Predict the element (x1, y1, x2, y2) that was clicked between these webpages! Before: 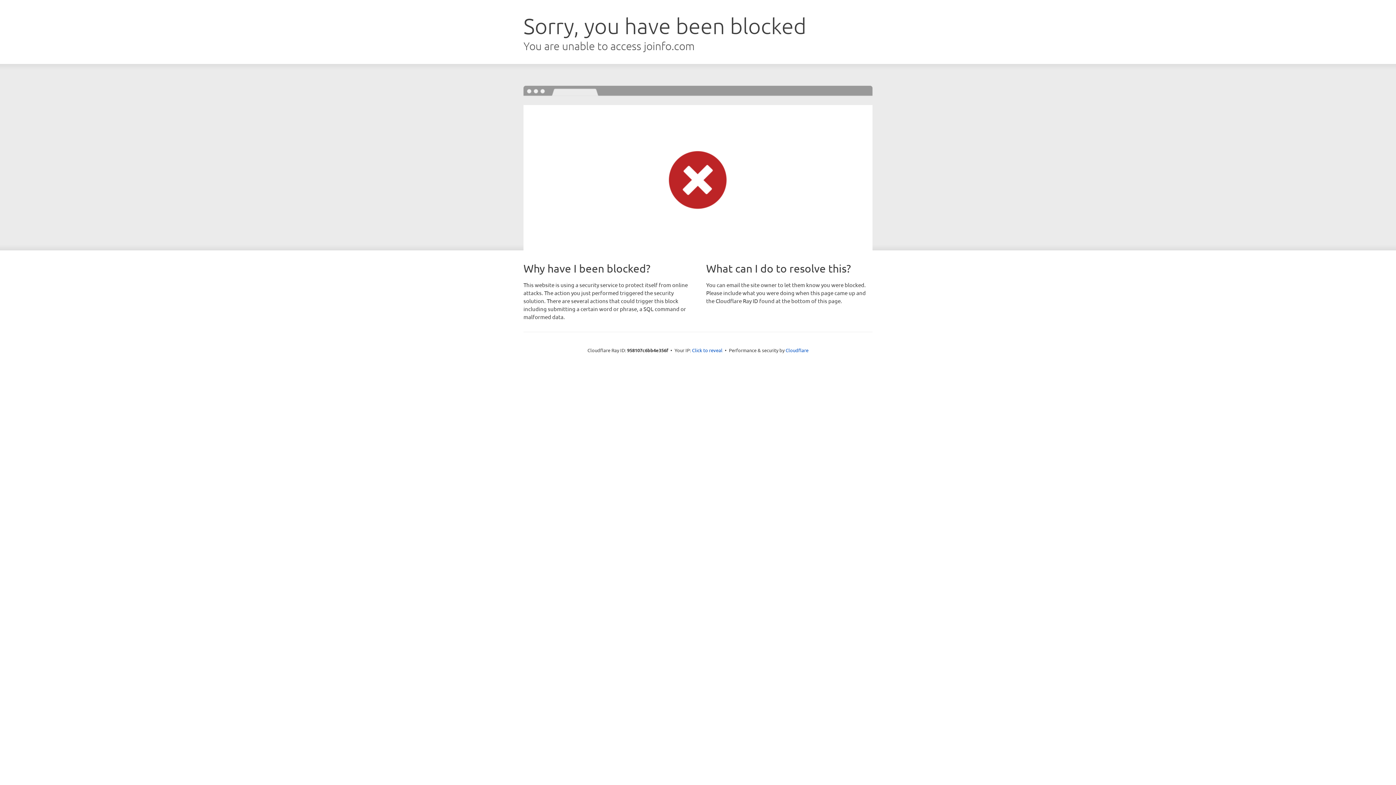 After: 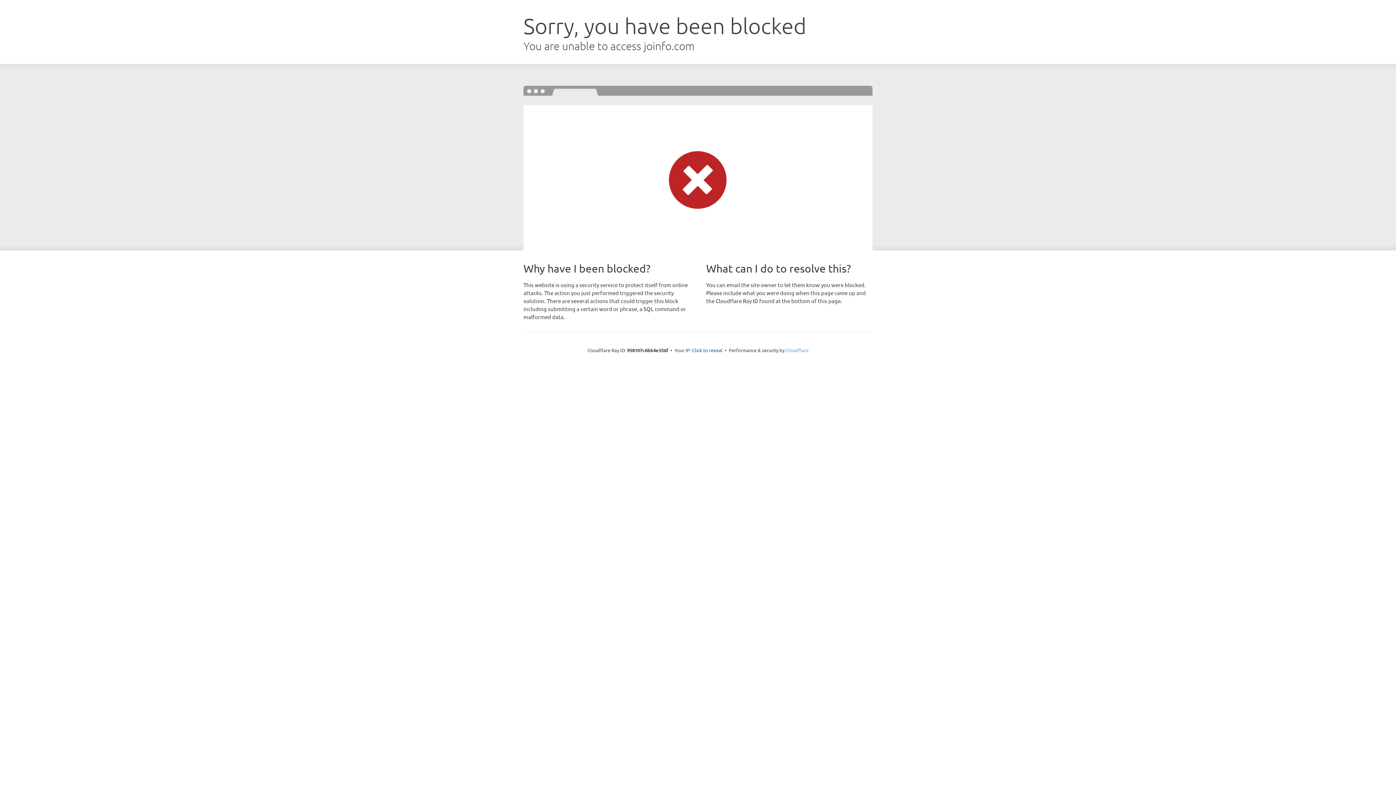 Action: label: Cloudflare bbox: (785, 347, 808, 353)